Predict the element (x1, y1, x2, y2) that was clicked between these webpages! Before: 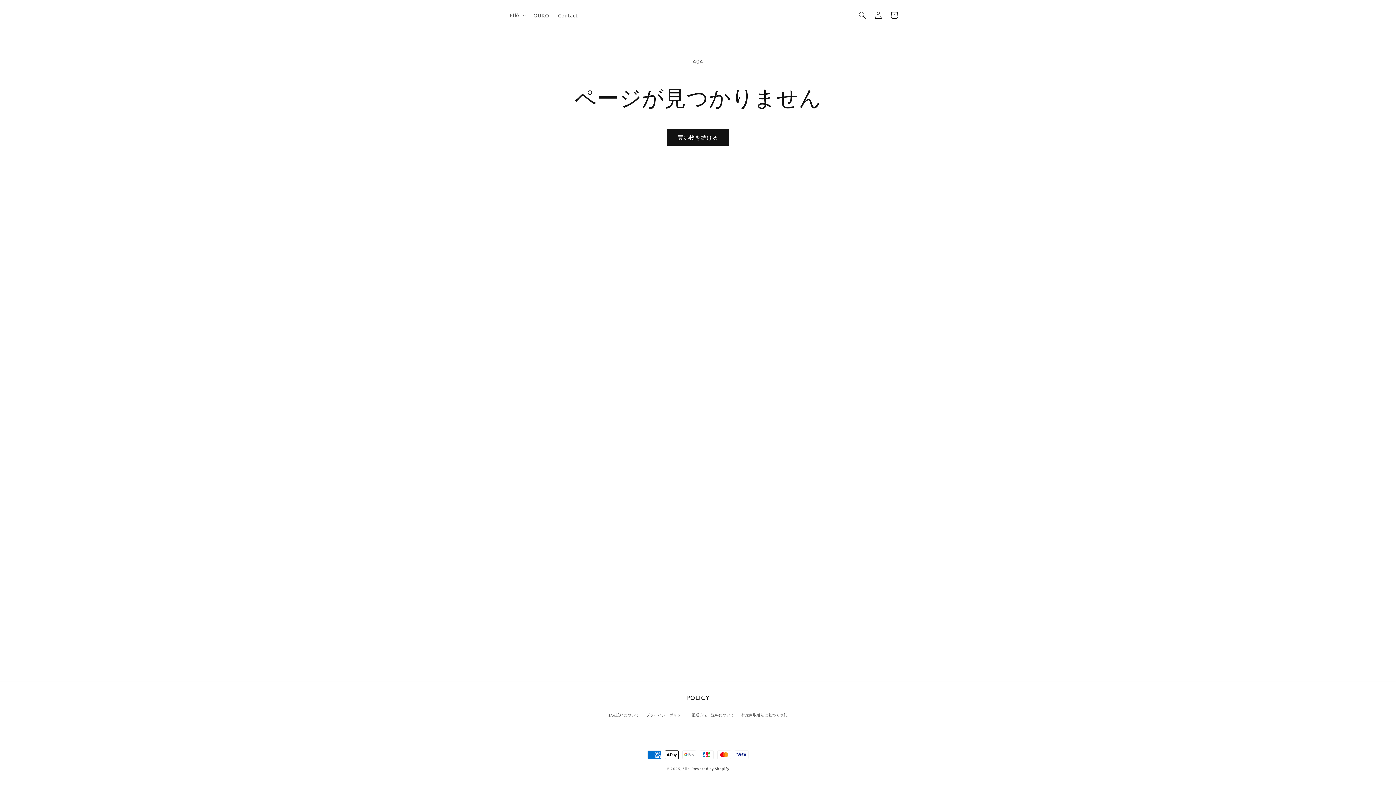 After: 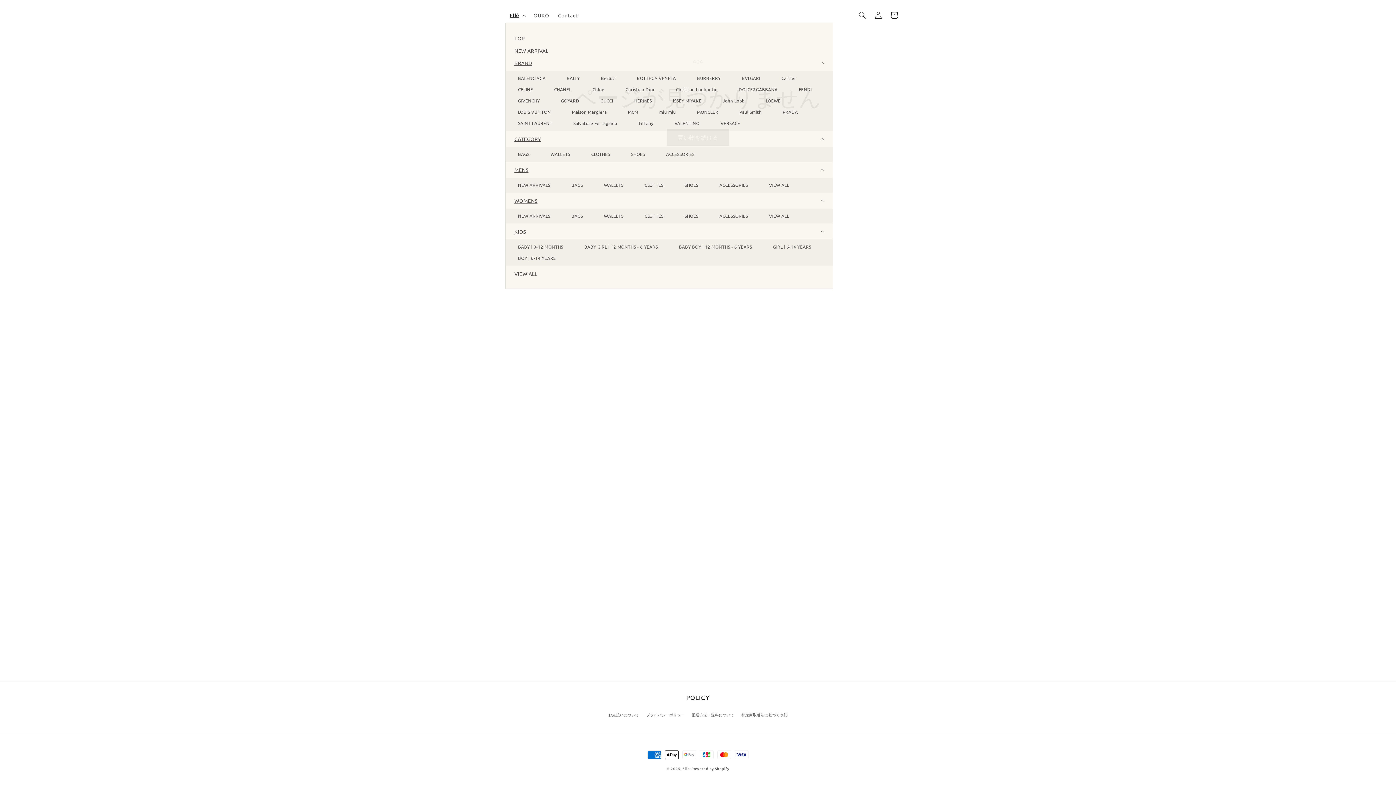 Action: label: Ellé bbox: (505, 7, 529, 22)